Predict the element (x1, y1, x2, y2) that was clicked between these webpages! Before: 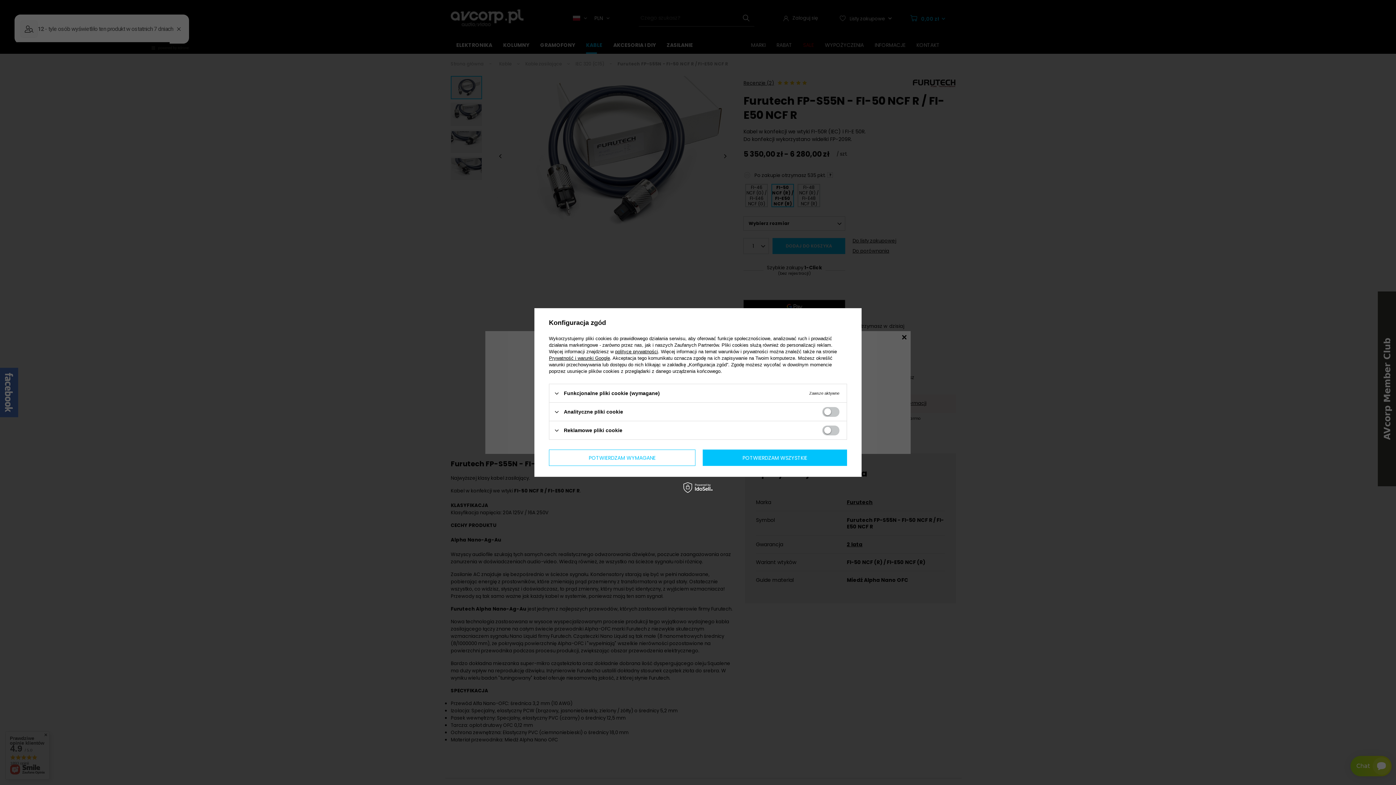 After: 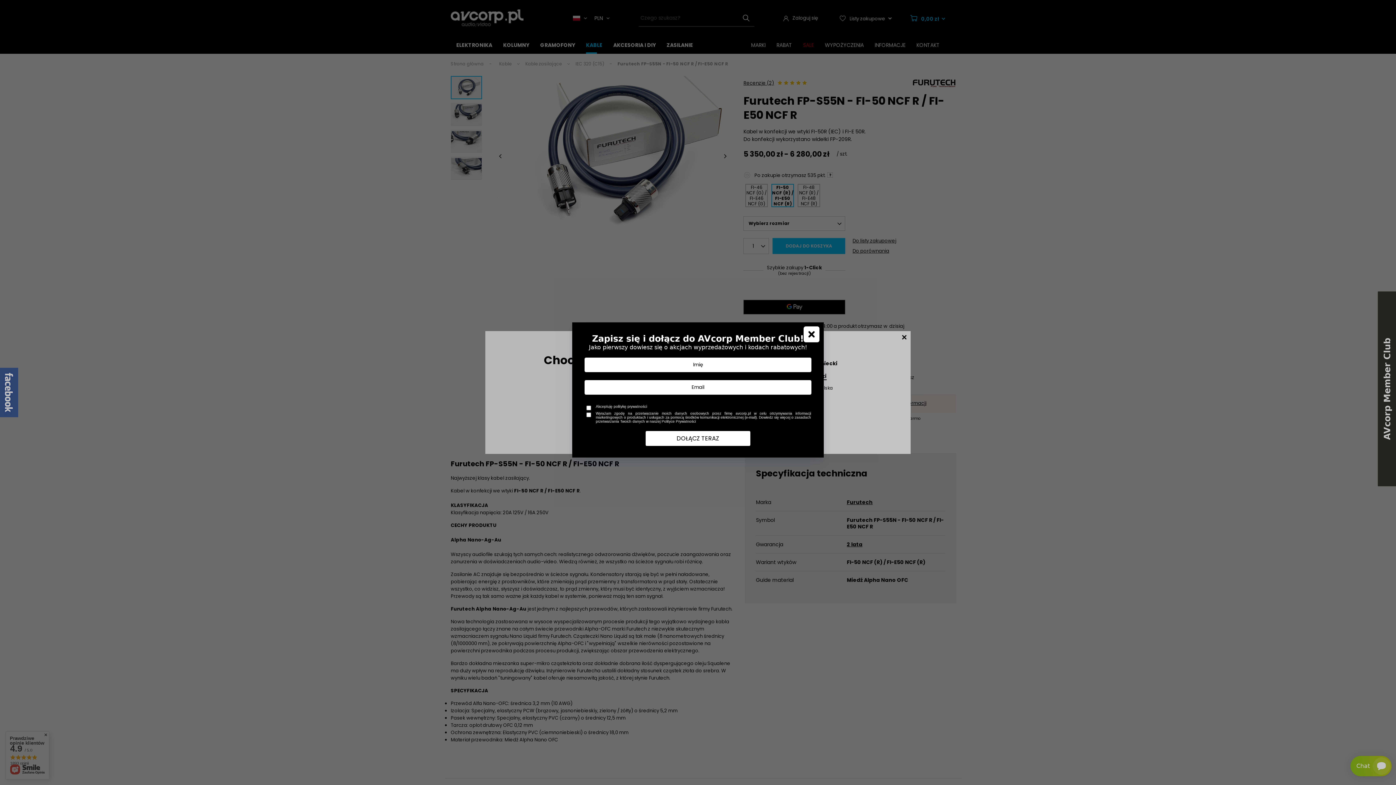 Action: bbox: (549, 449, 695, 466) label: POTWIERDZAM WYMAGANE